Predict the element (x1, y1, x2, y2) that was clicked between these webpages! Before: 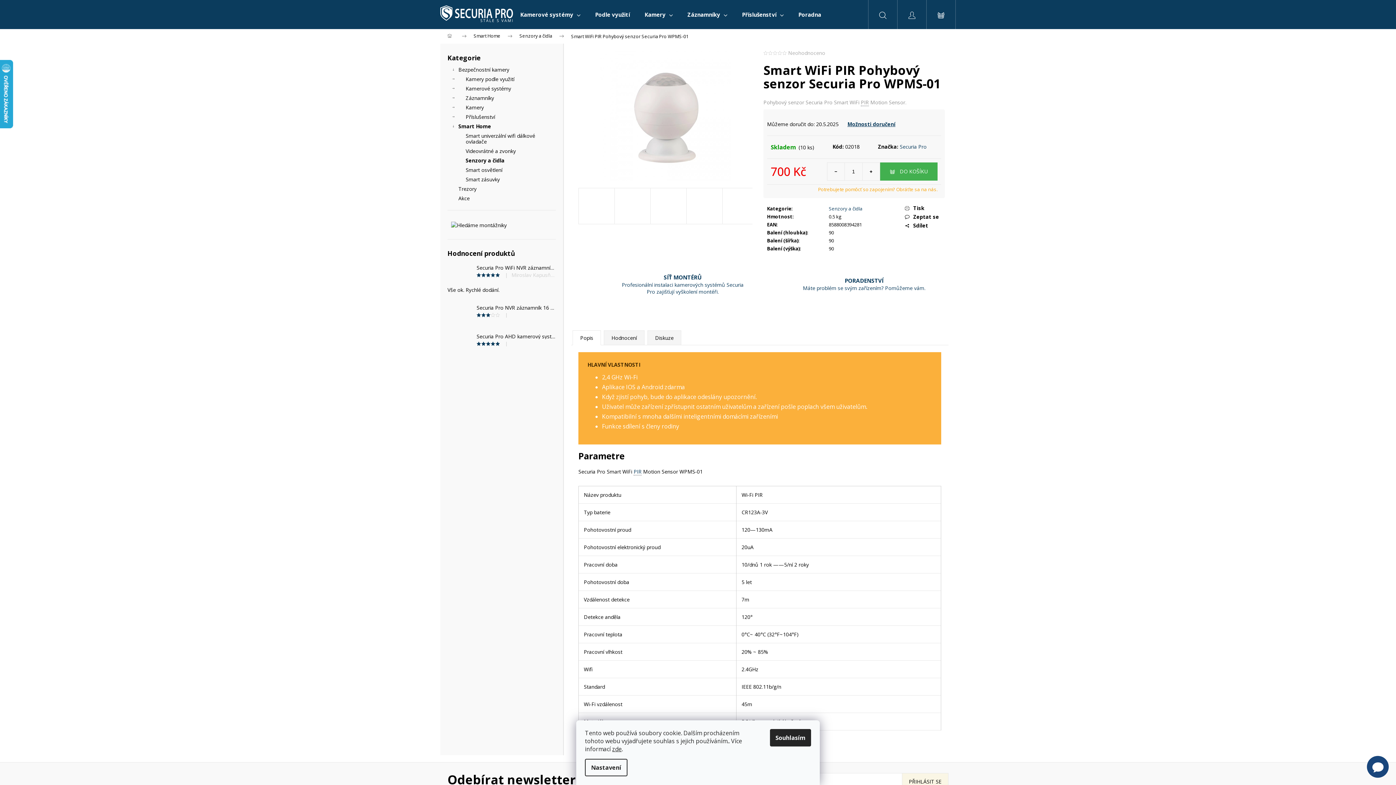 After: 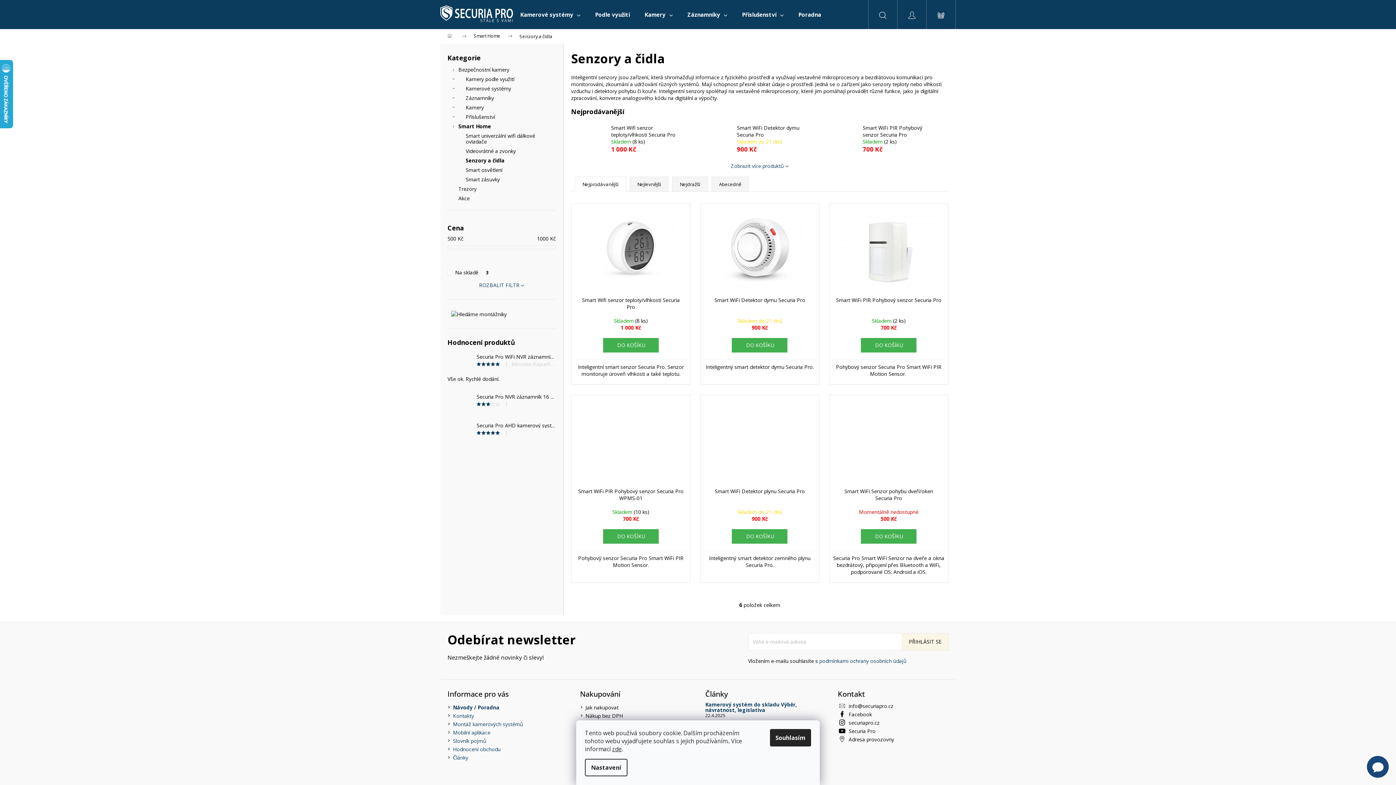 Action: bbox: (447, 156, 556, 165) label: Senzory a čidla